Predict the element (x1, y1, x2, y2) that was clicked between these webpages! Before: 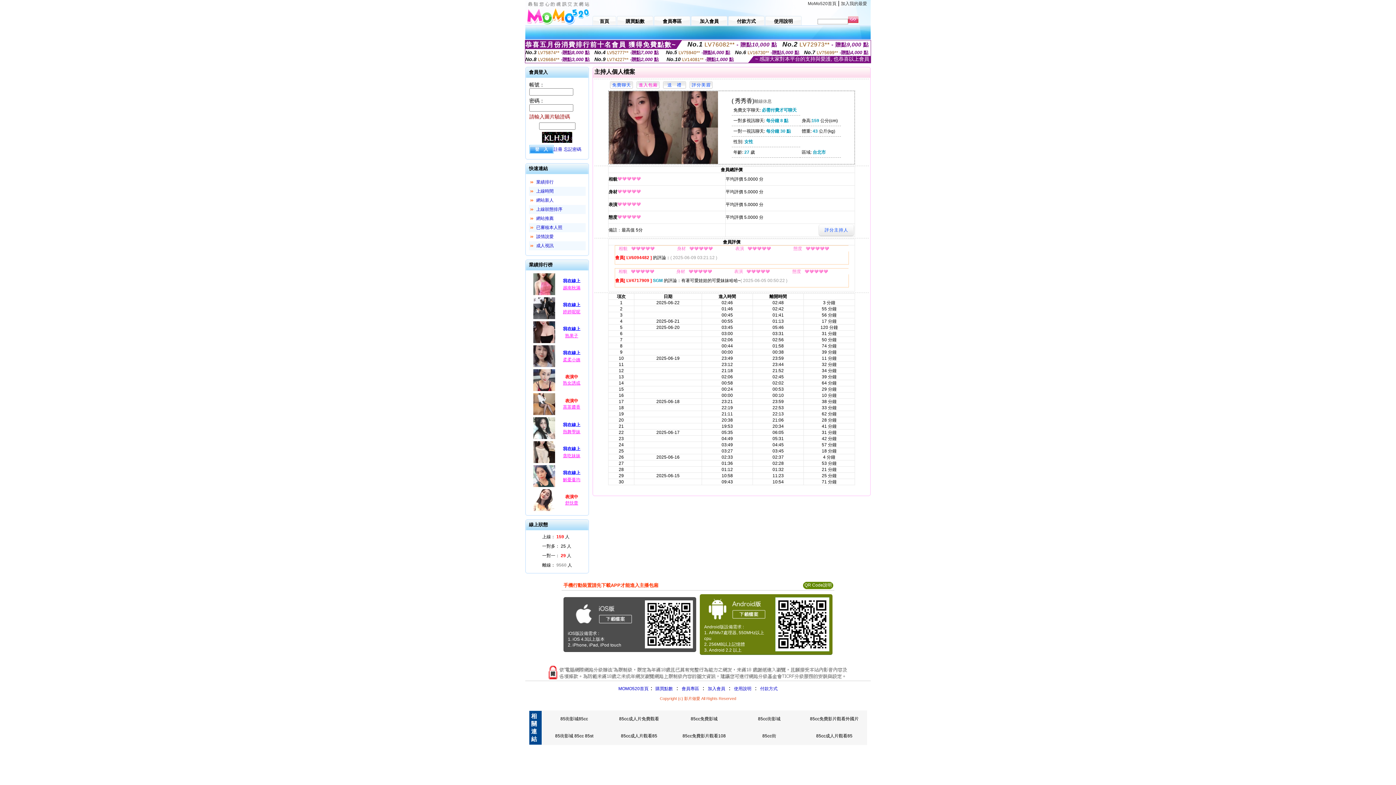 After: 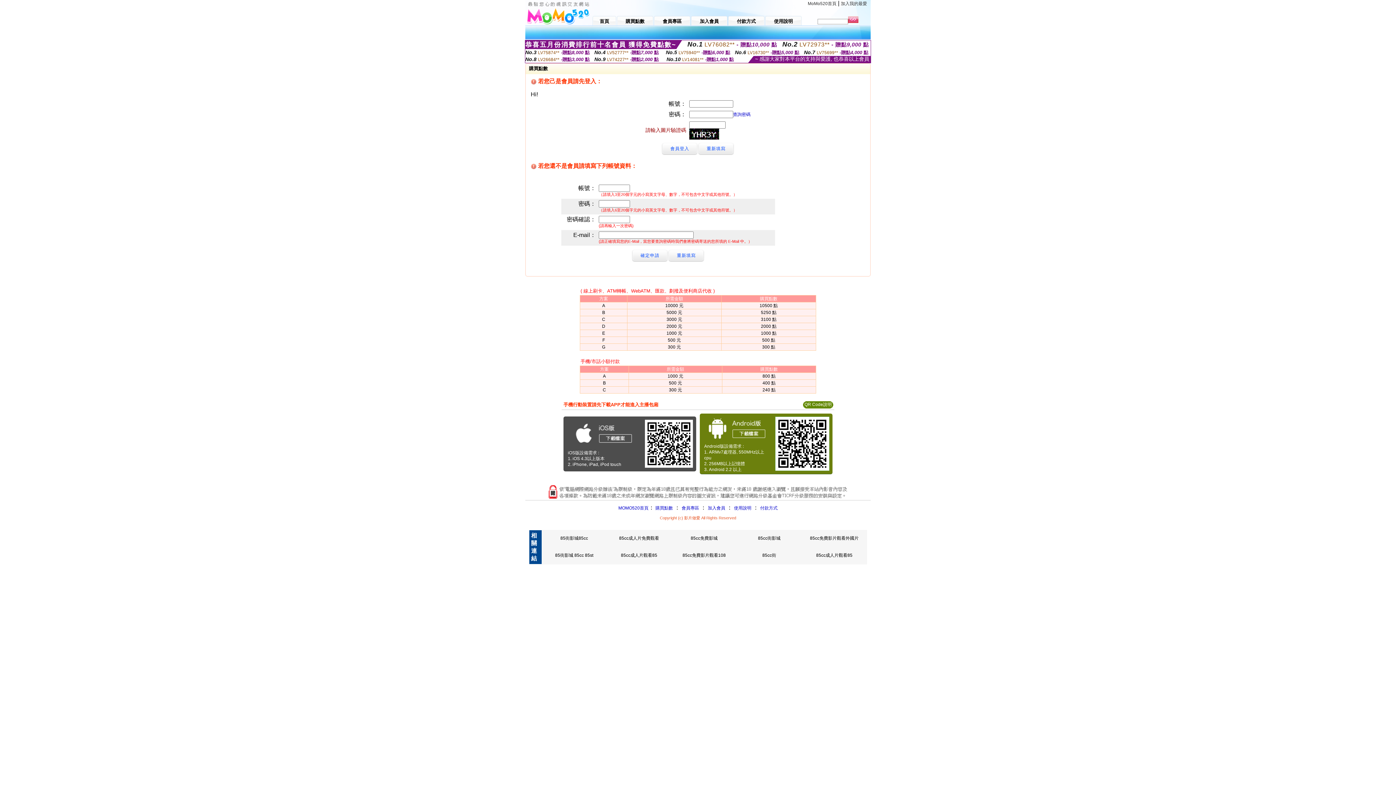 Action: bbox: (654, 686, 673, 691) label:  購買點數